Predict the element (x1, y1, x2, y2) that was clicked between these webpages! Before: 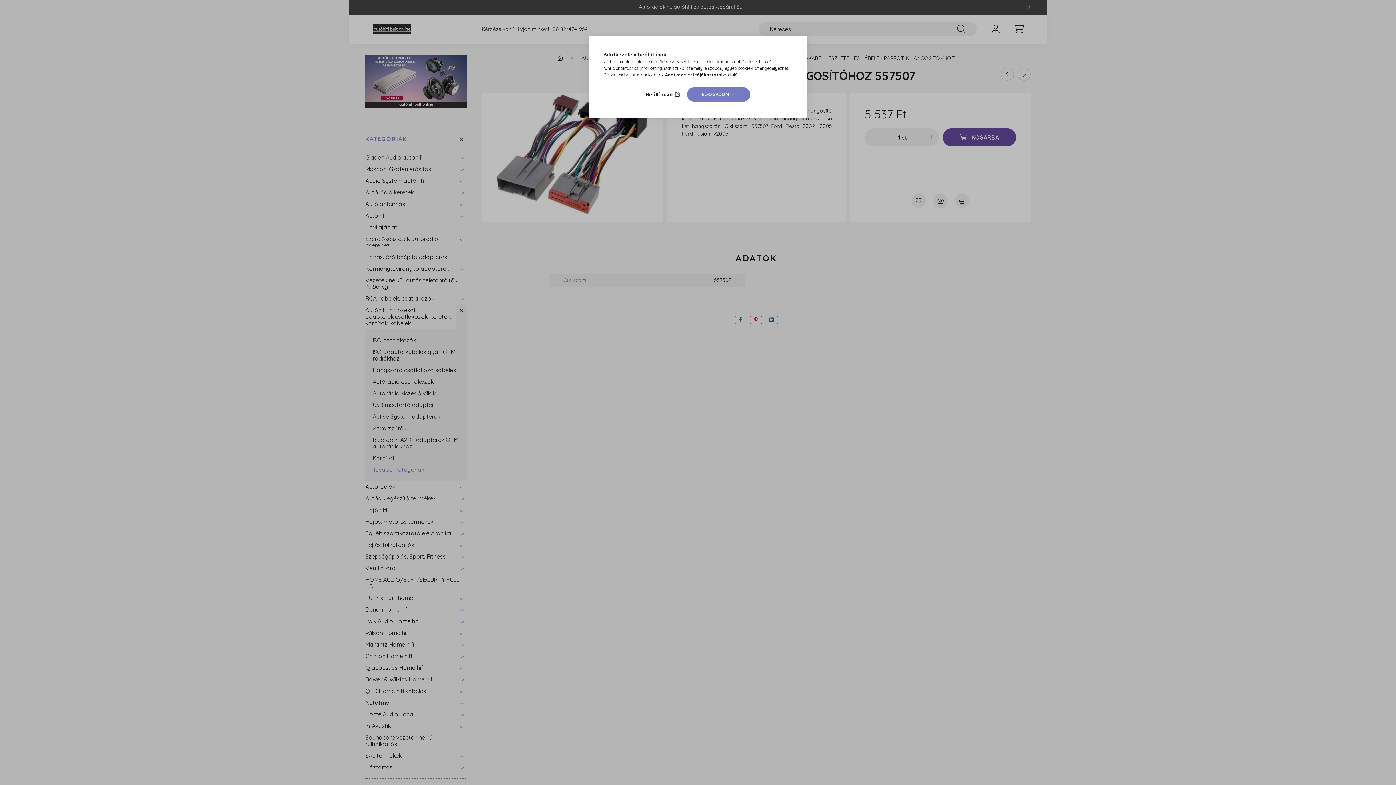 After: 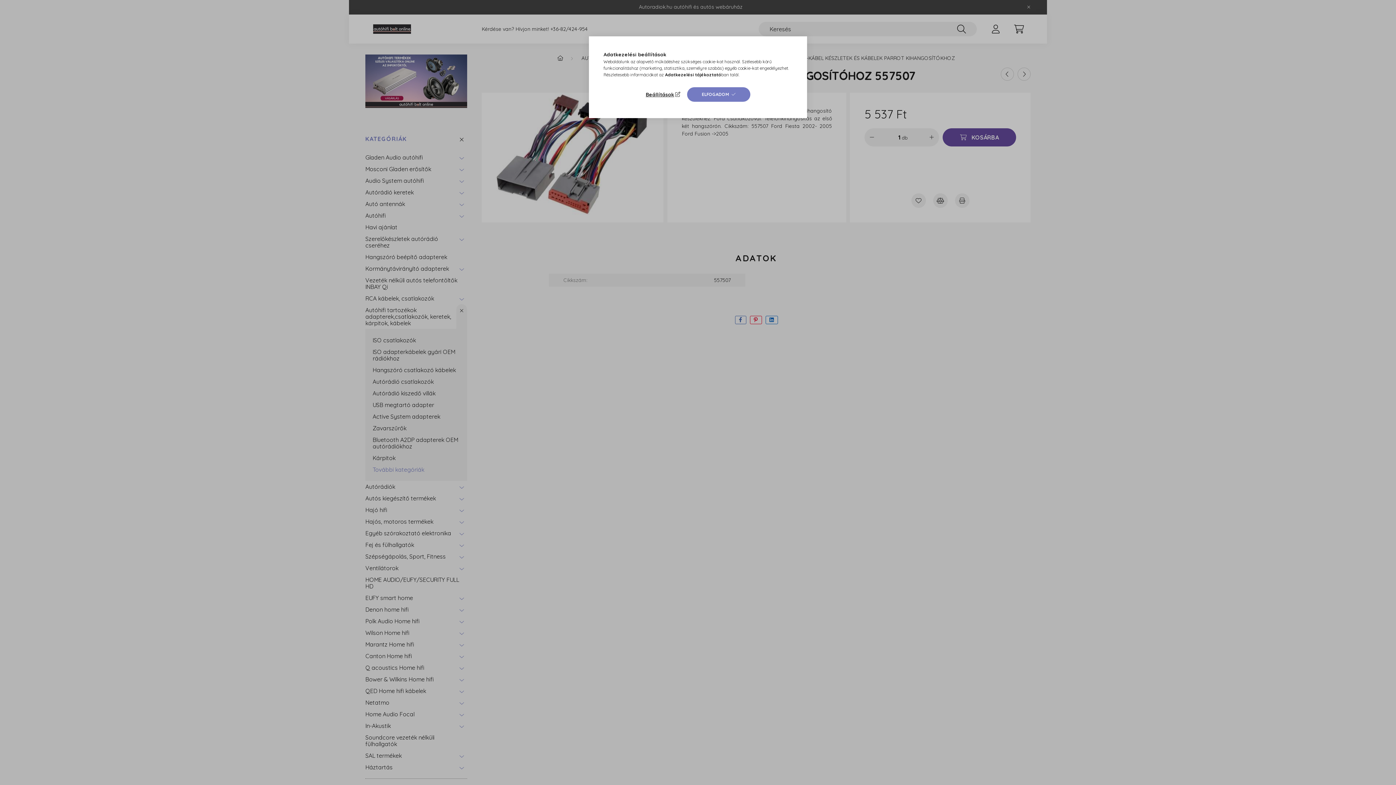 Action: bbox: (665, 72, 721, 77) label: Adatkezelési tájékoztató